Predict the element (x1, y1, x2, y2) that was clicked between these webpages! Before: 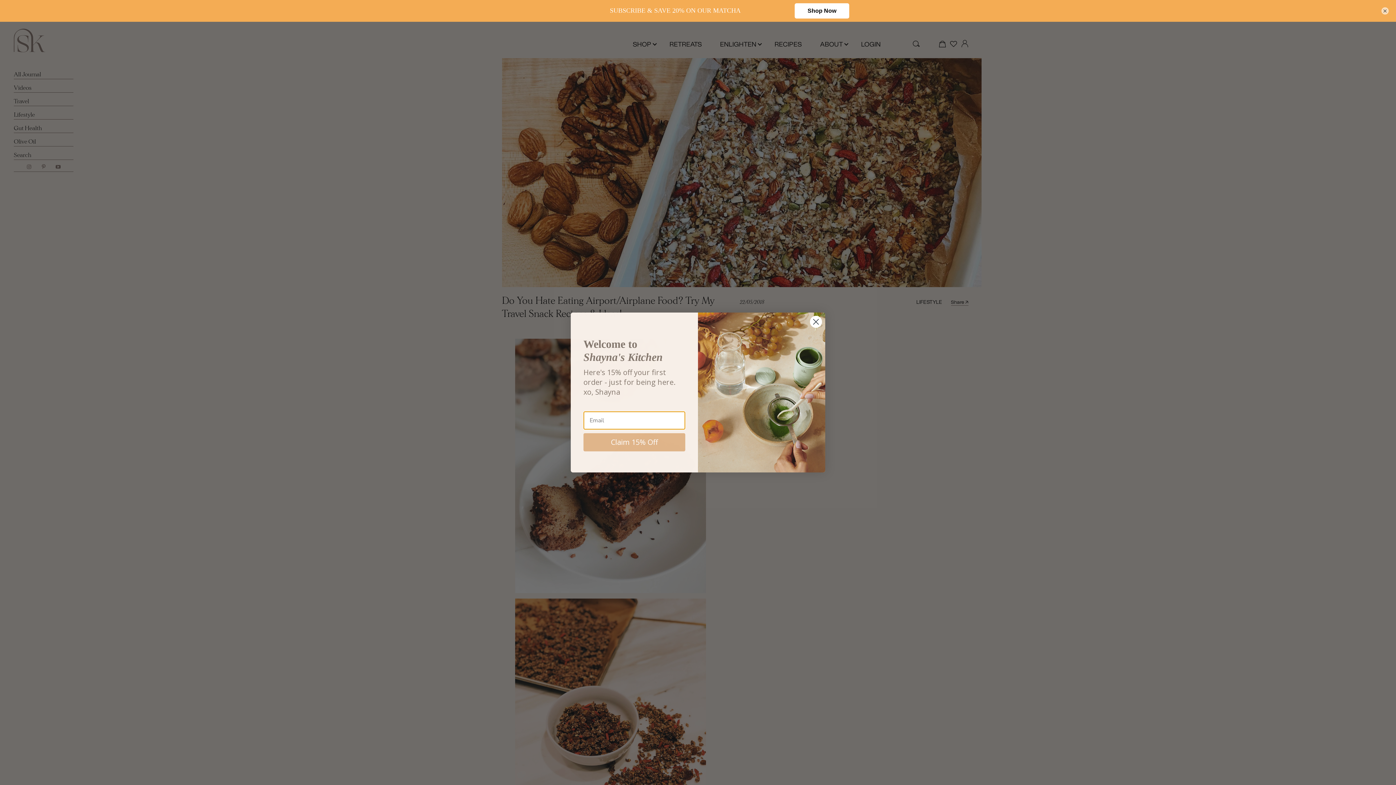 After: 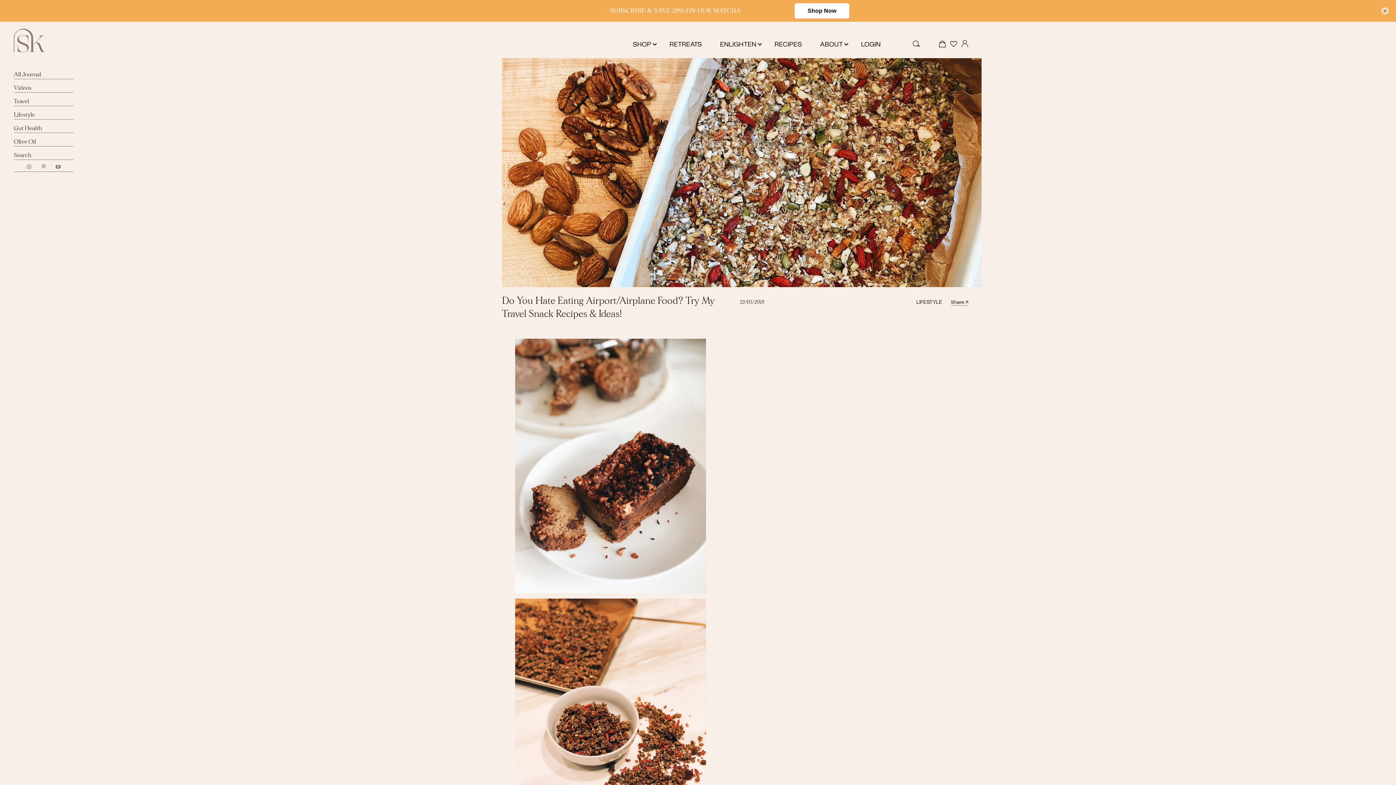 Action: bbox: (809, 315, 822, 328) label: Close dialog